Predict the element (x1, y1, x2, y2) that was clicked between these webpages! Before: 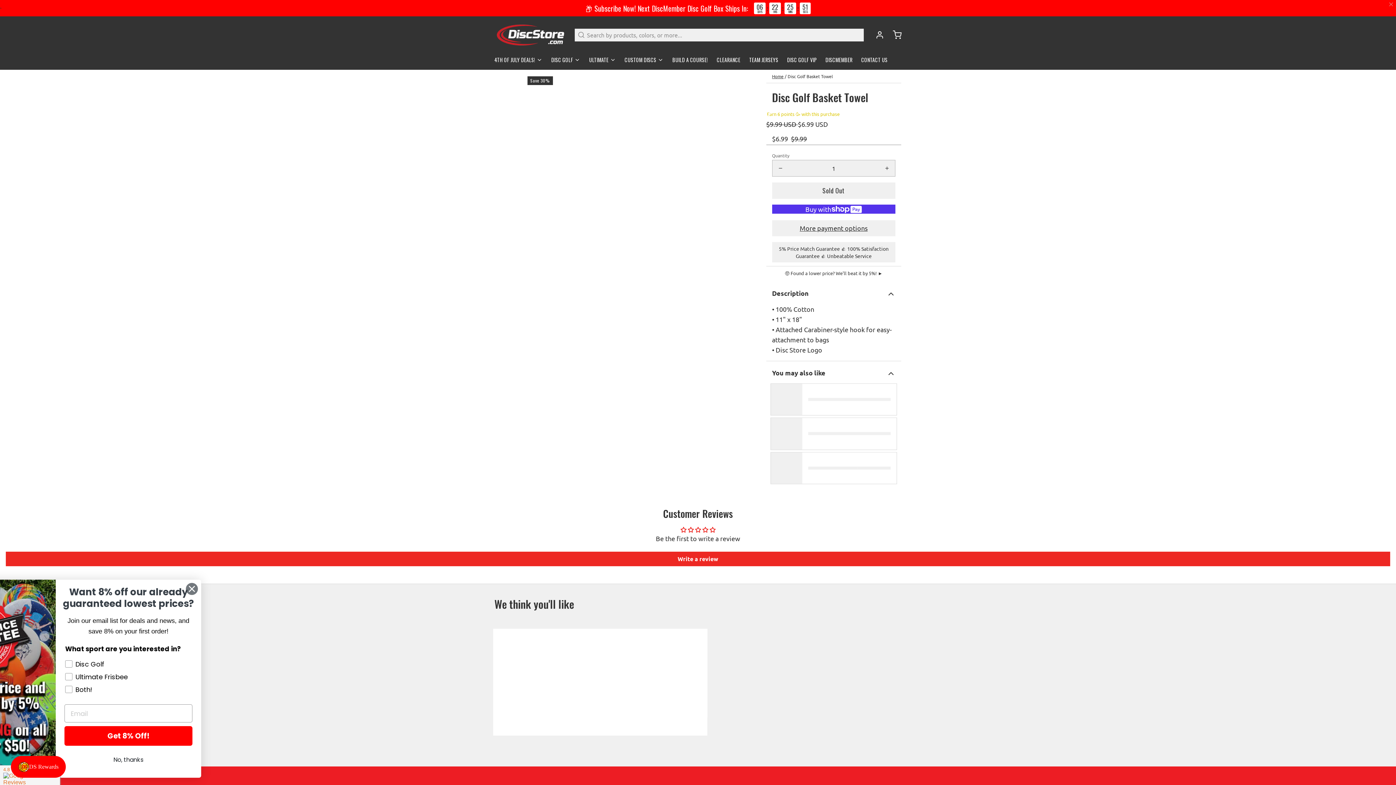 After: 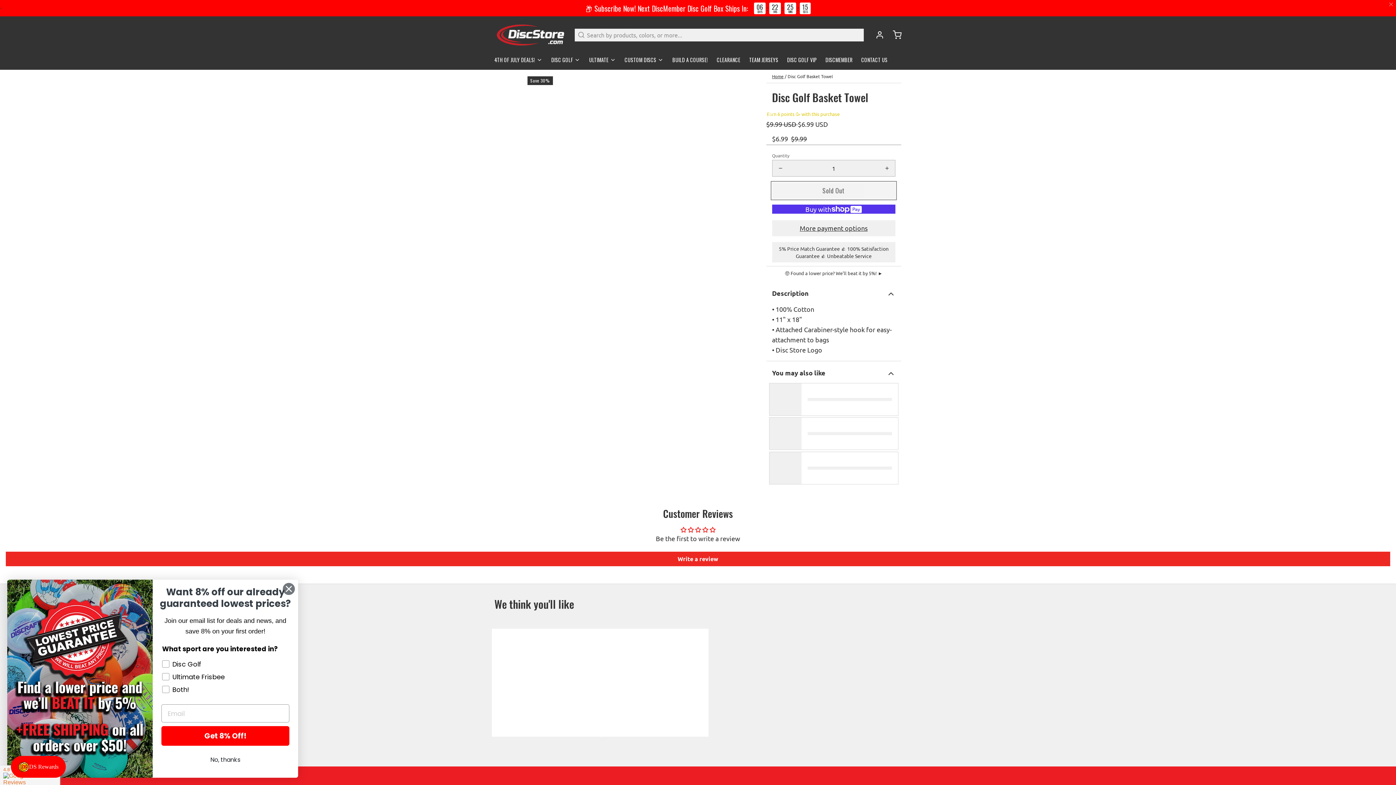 Action: label: Sold Out bbox: (772, 182, 895, 198)